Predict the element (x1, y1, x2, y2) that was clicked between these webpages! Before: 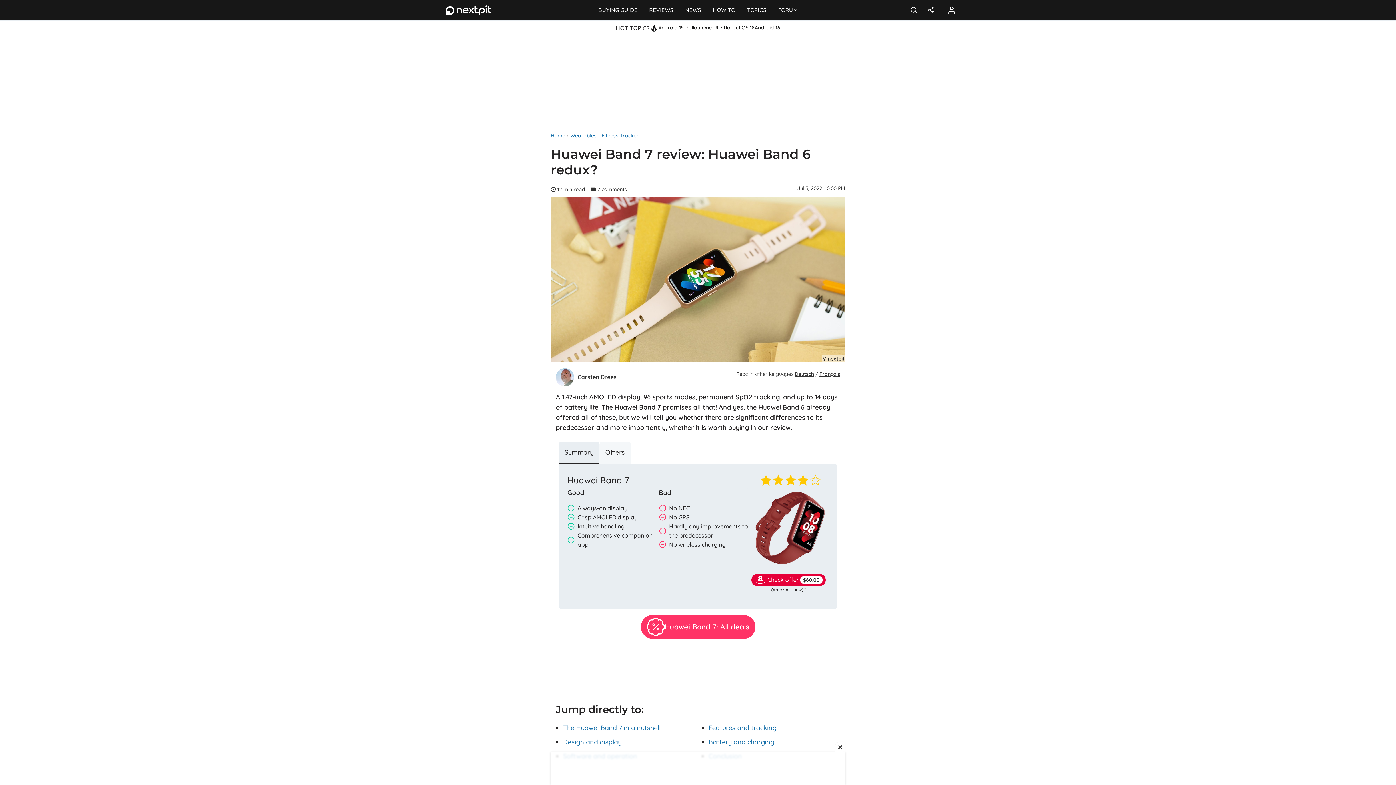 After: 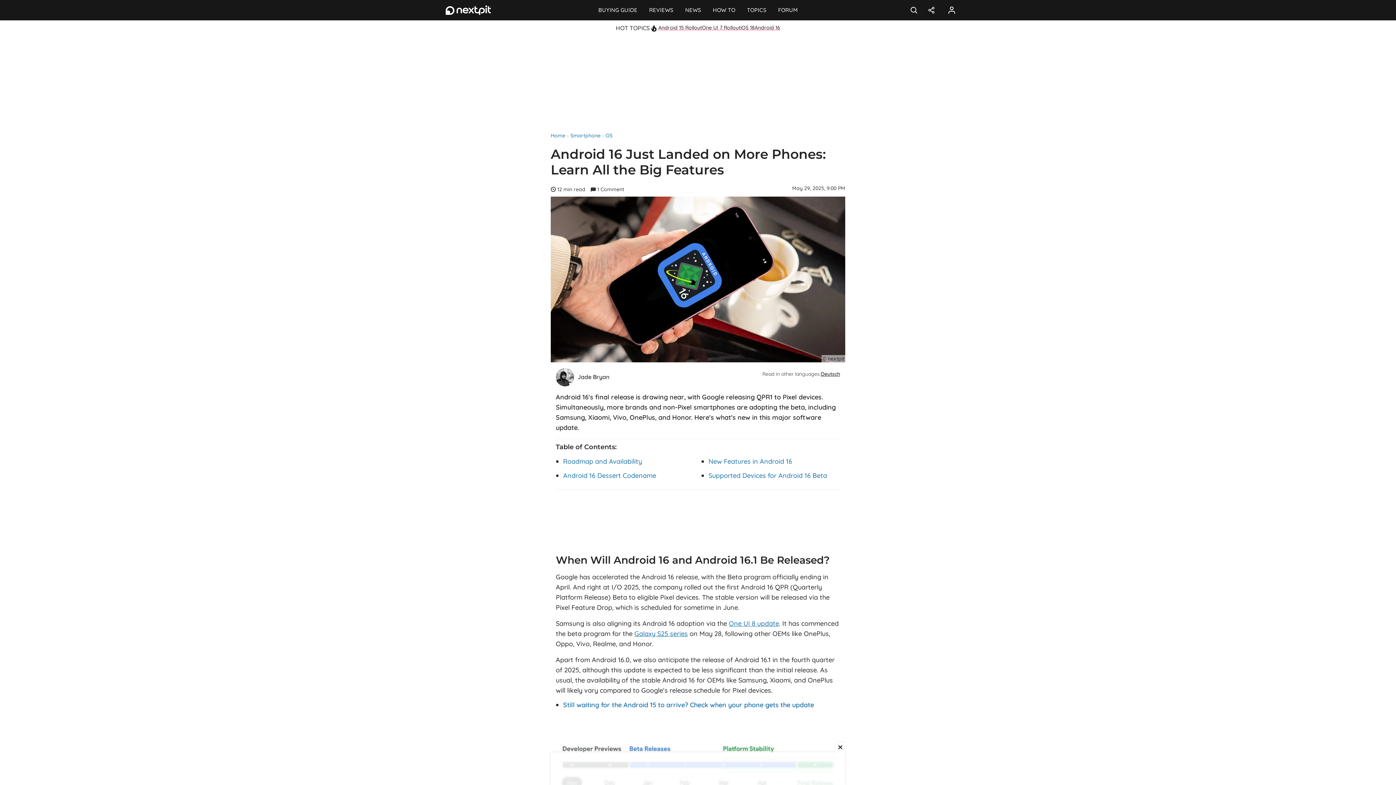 Action: label: Android 16 bbox: (754, 24, 780, 30)